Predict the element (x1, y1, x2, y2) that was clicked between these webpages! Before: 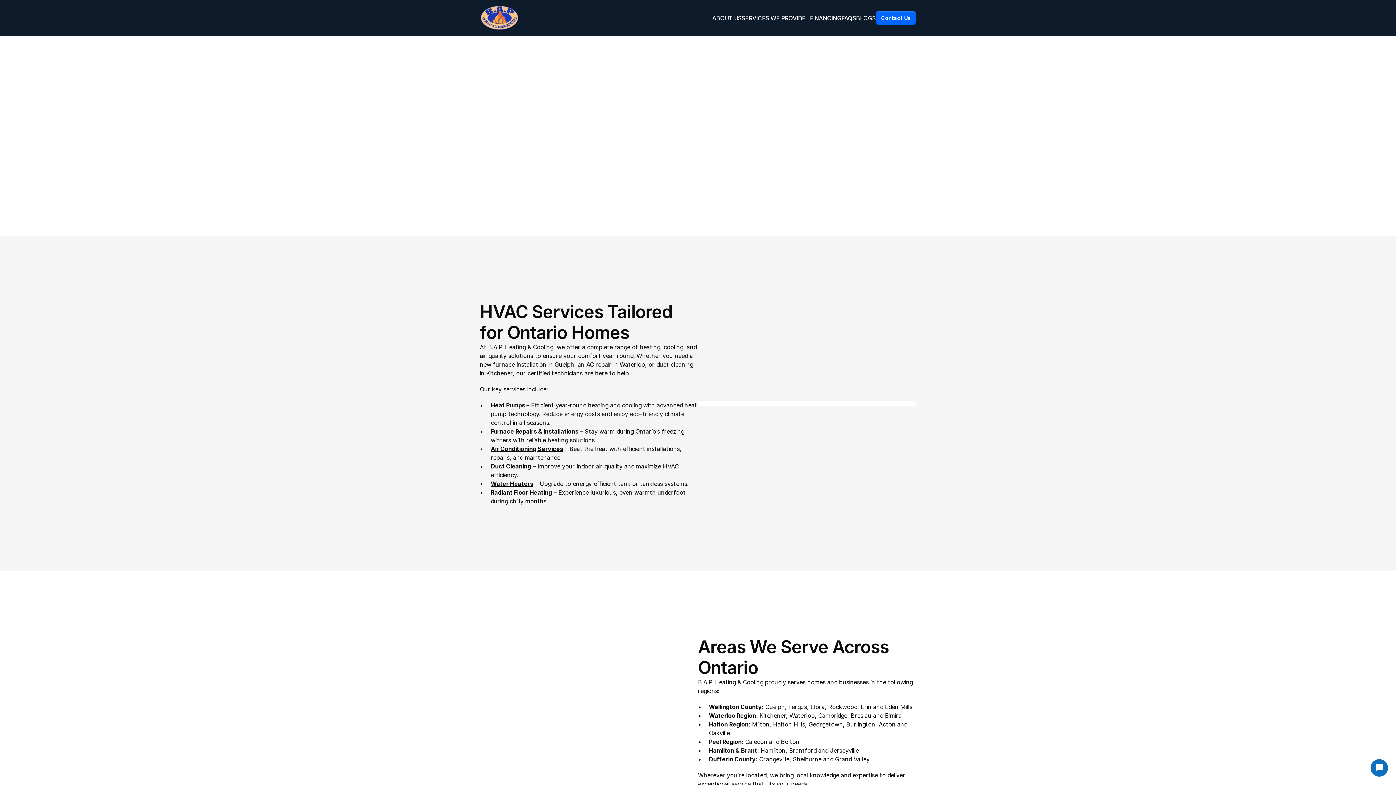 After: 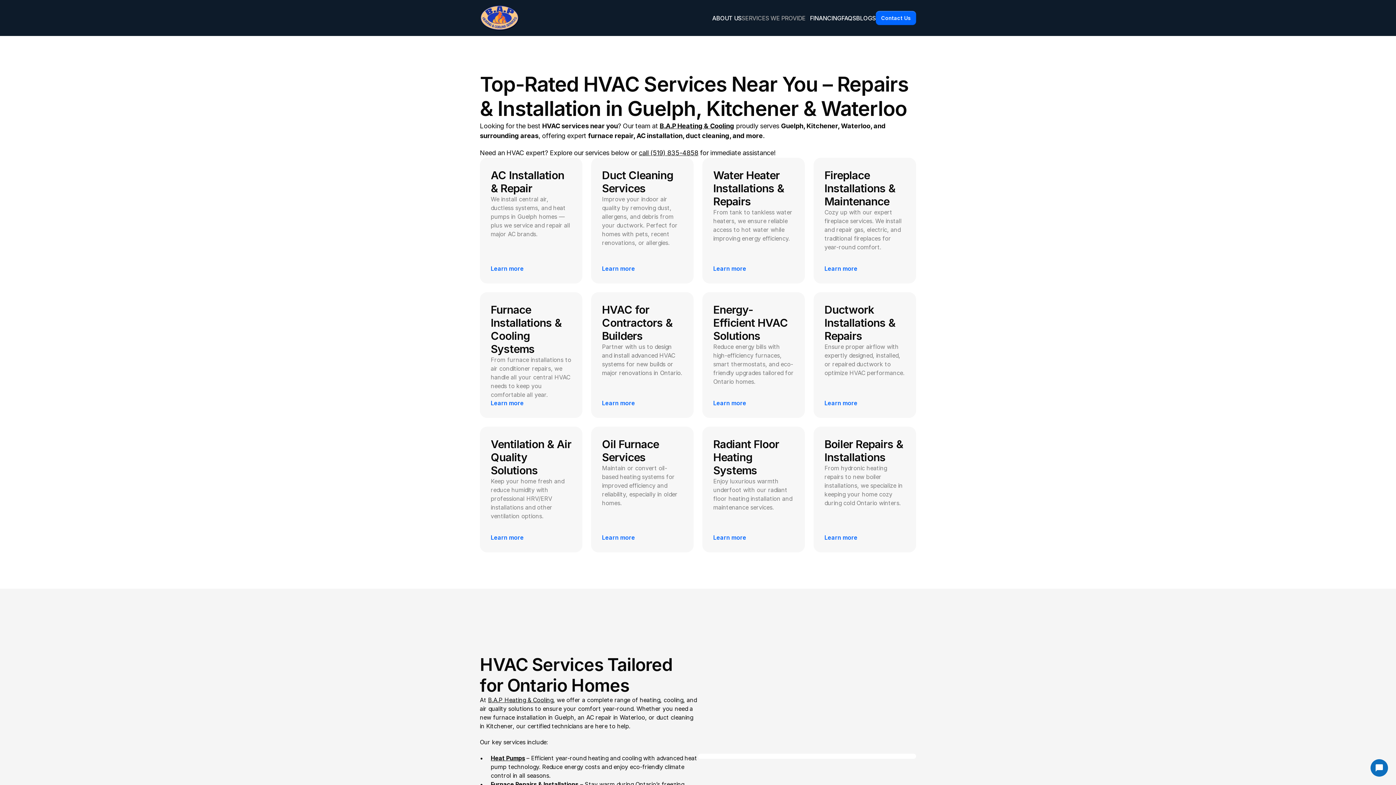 Action: label: SERVICES WE PROVIDE bbox: (741, 14, 805, 21)